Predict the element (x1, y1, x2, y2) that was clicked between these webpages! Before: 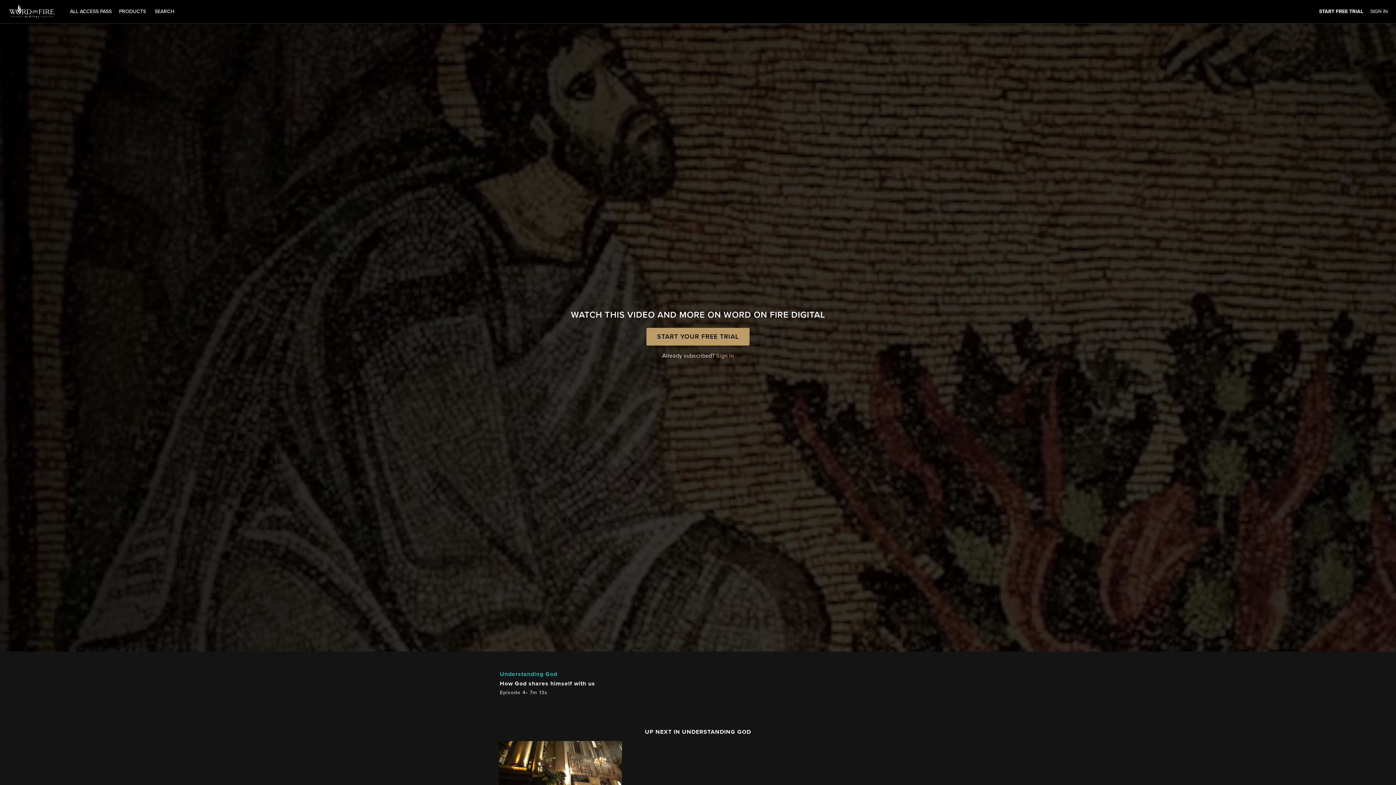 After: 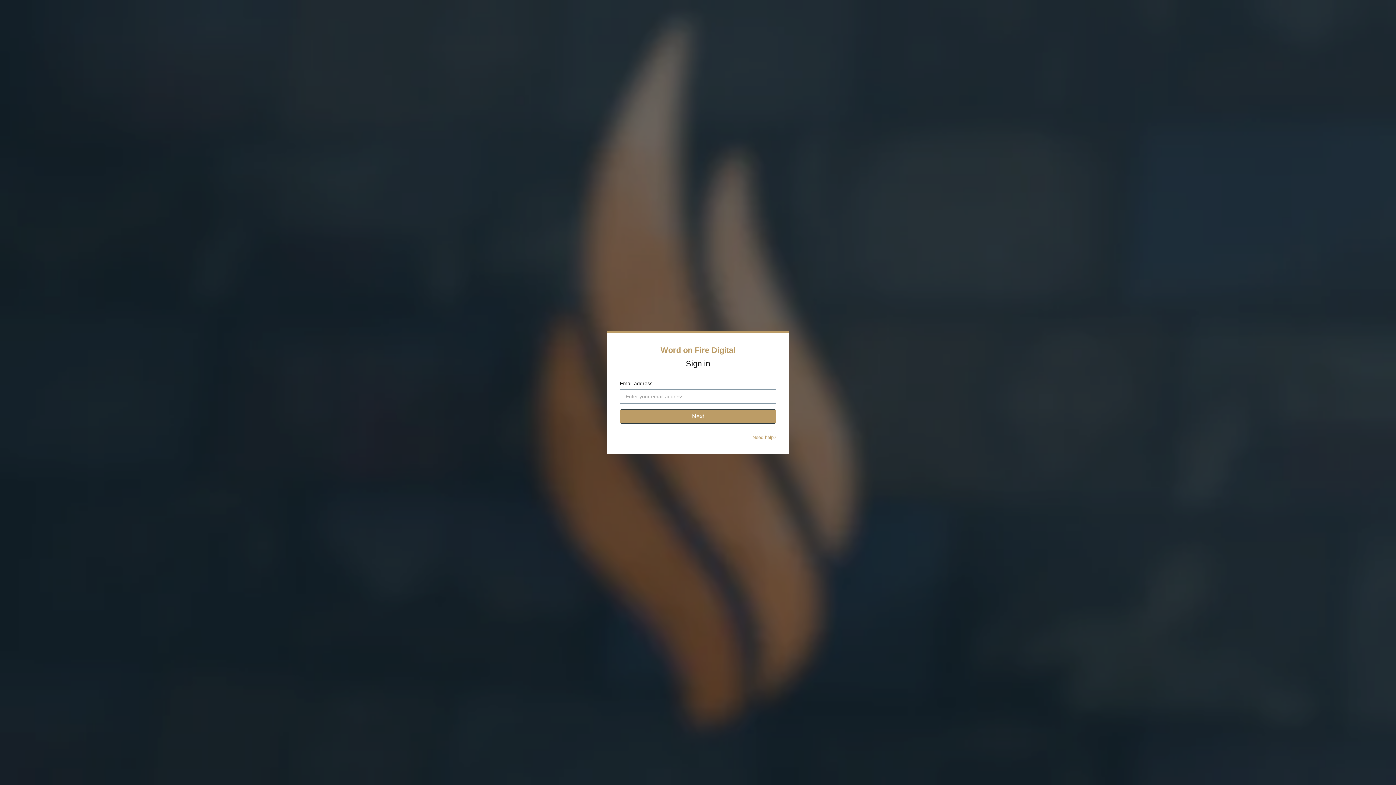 Action: bbox: (716, 351, 734, 359) label: Sign in